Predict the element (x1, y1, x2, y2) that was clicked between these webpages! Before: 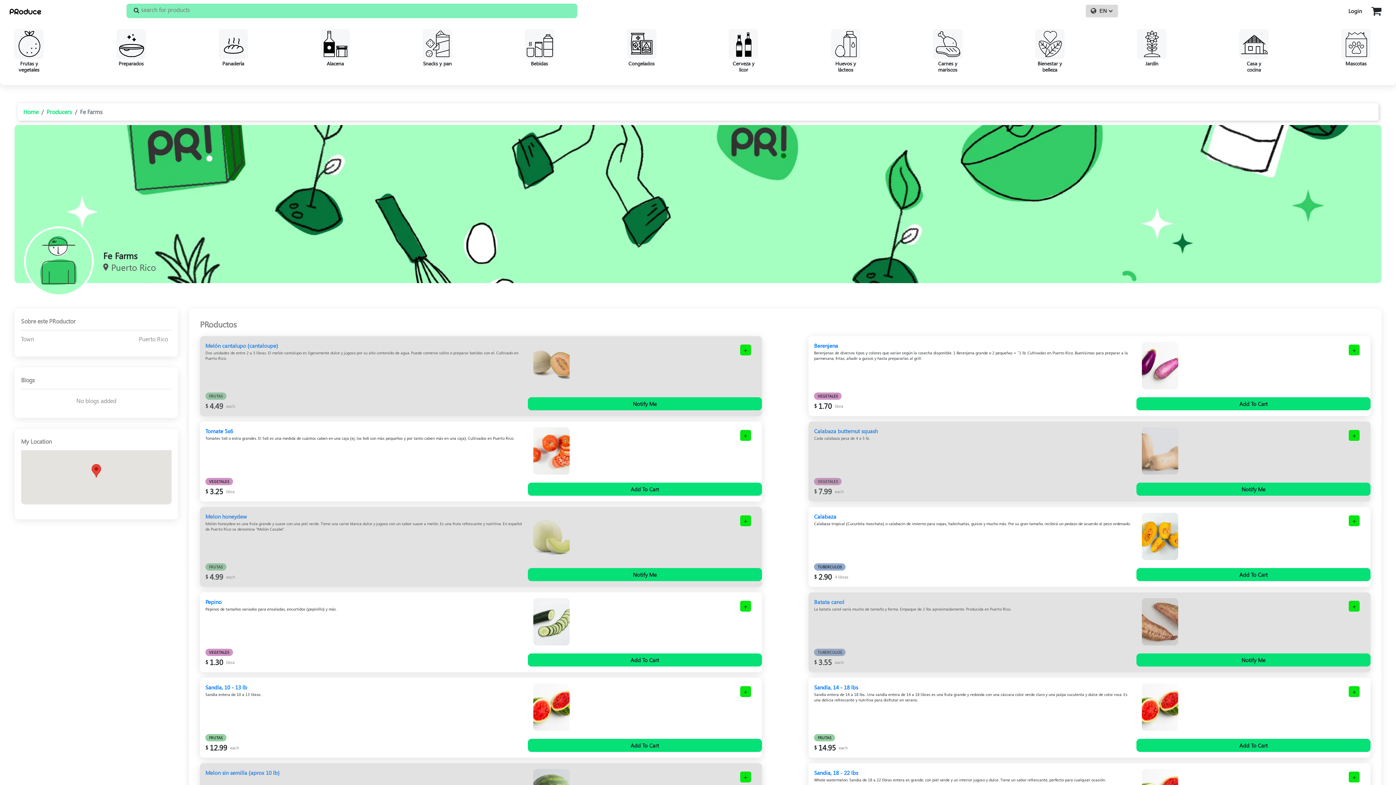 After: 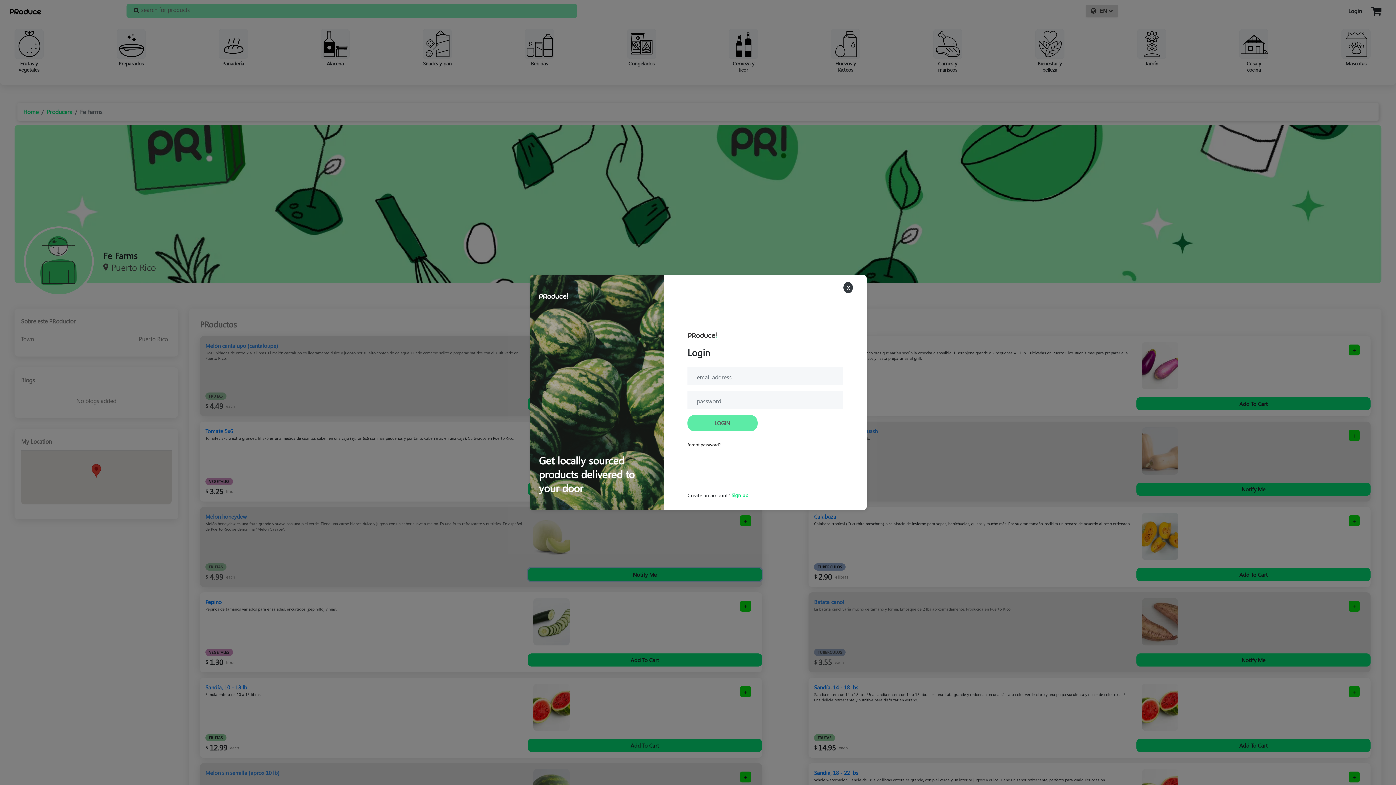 Action: bbox: (527, 568, 762, 581) label: Notify Me